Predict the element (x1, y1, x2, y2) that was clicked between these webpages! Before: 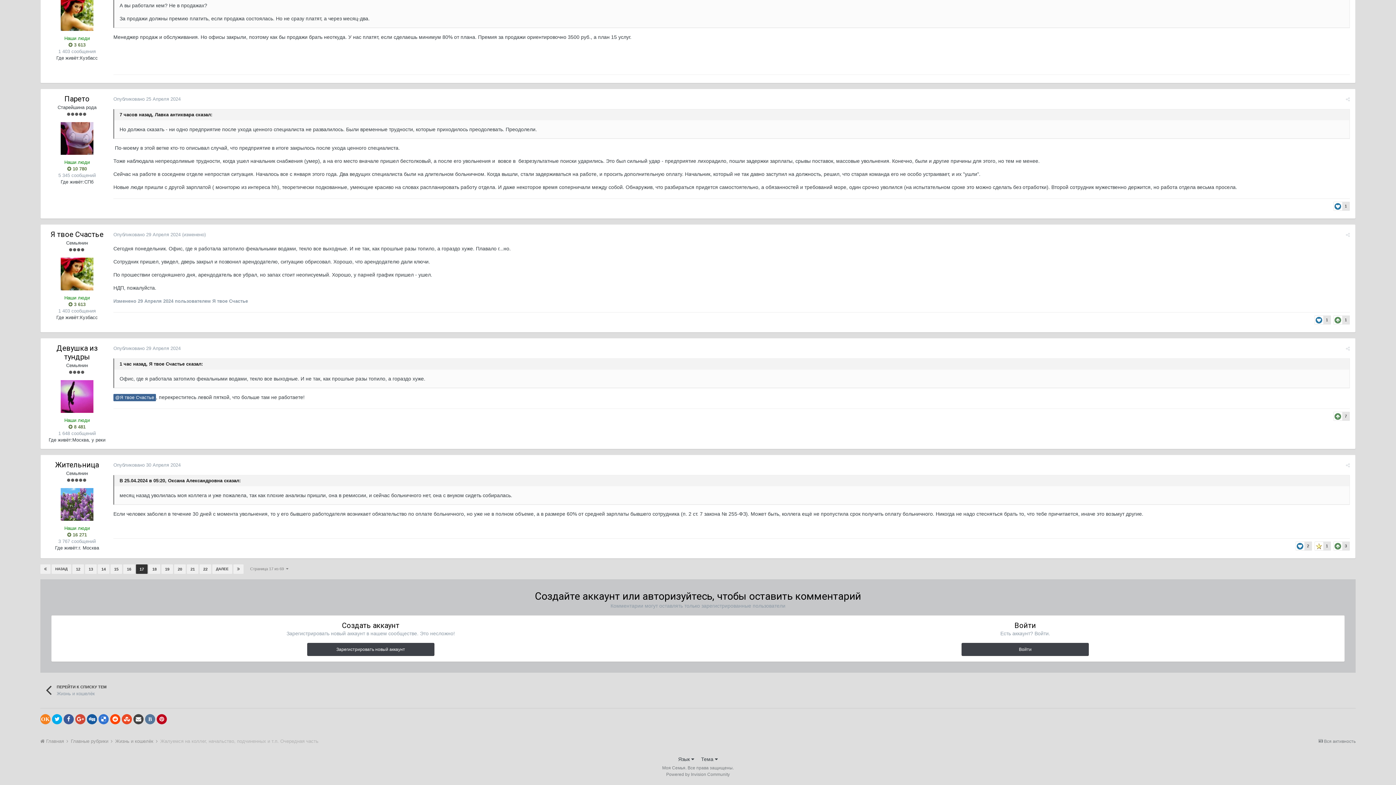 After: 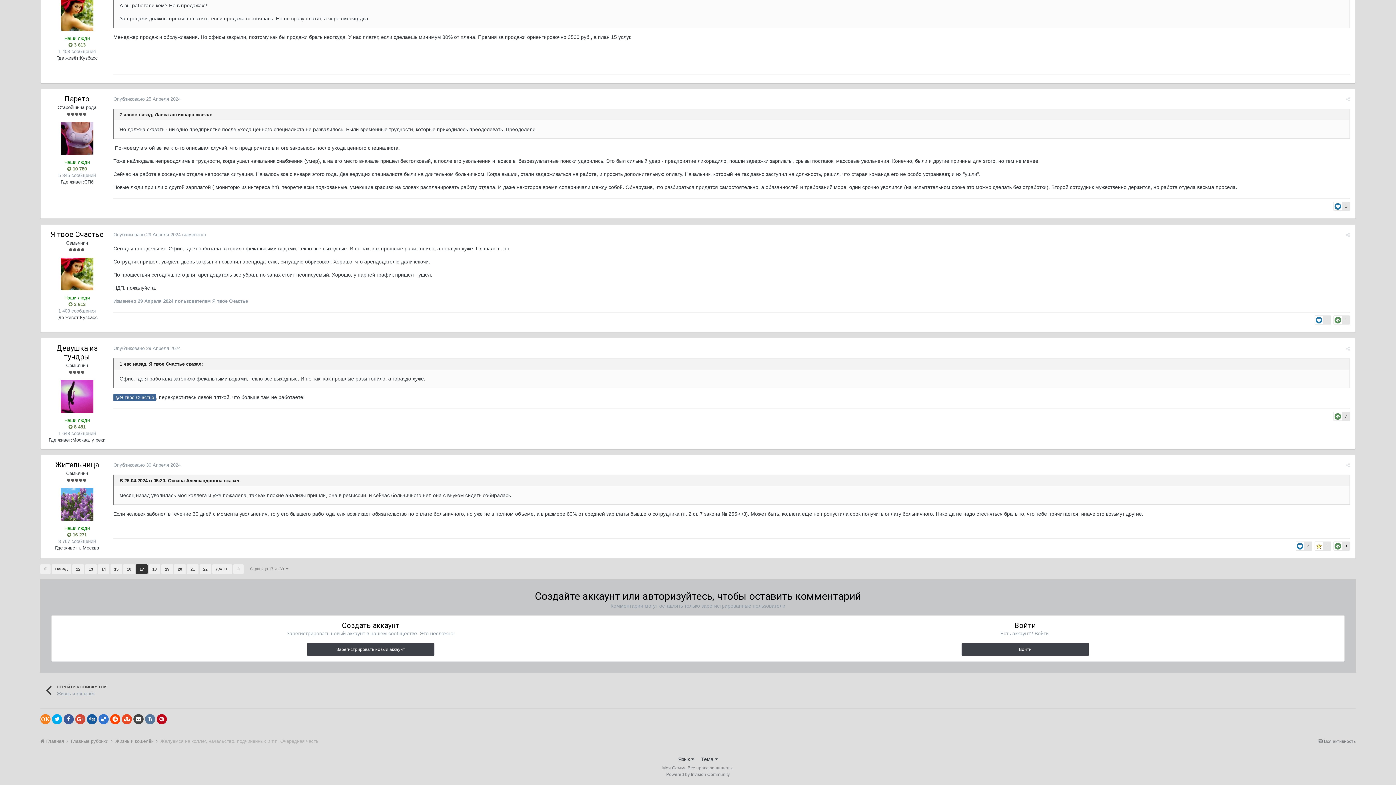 Action: bbox: (40, 714, 50, 724) label: OK